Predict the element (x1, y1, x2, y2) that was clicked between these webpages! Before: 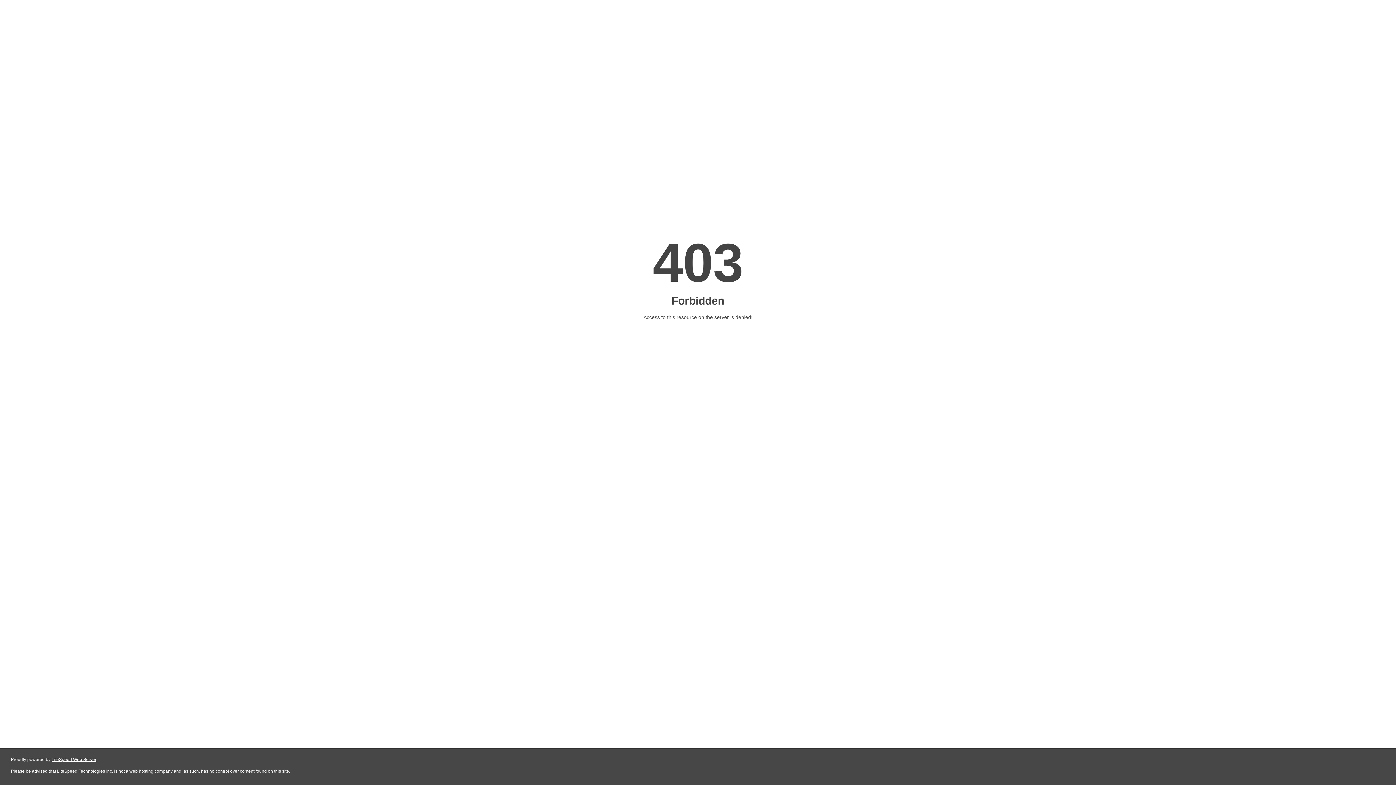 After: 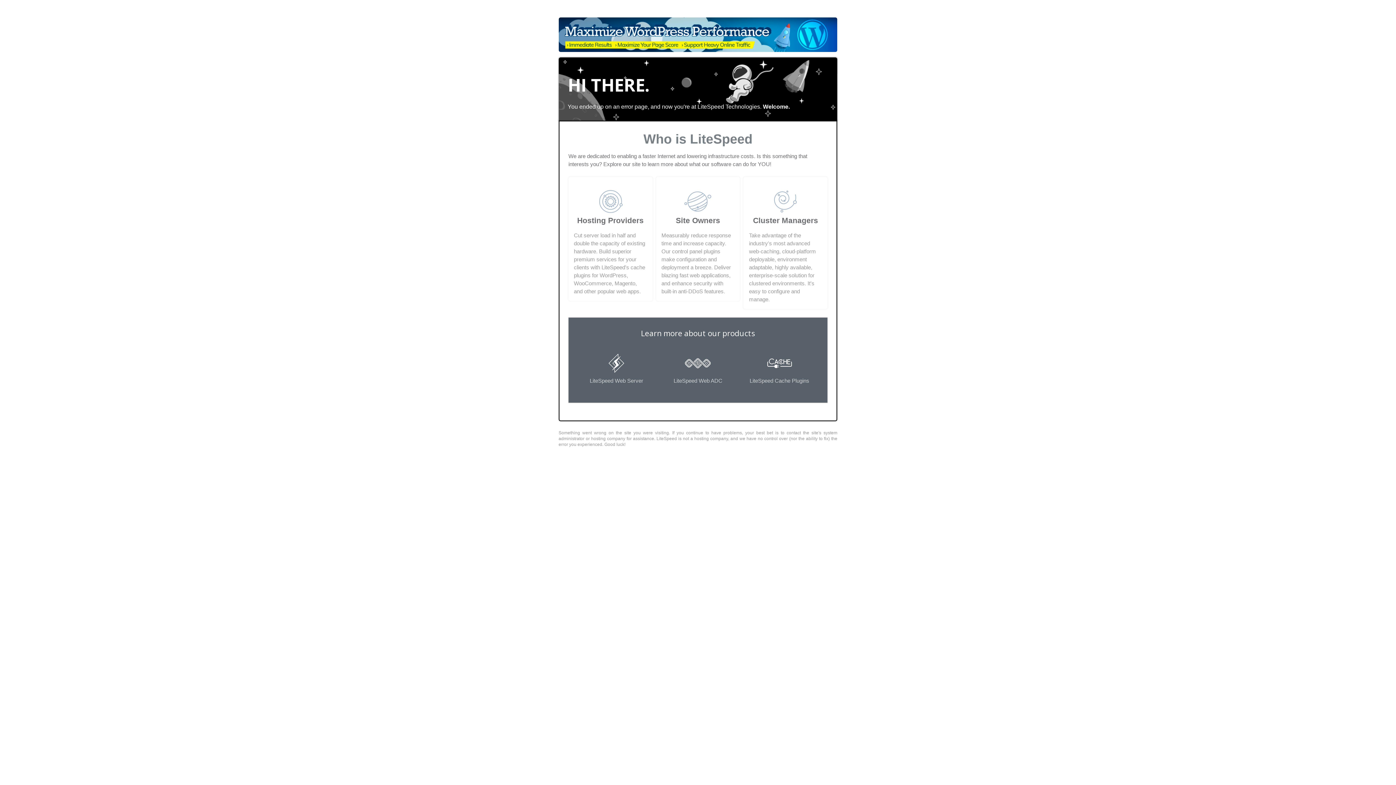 Action: bbox: (51, 757, 96, 762) label: LiteSpeed Web Server